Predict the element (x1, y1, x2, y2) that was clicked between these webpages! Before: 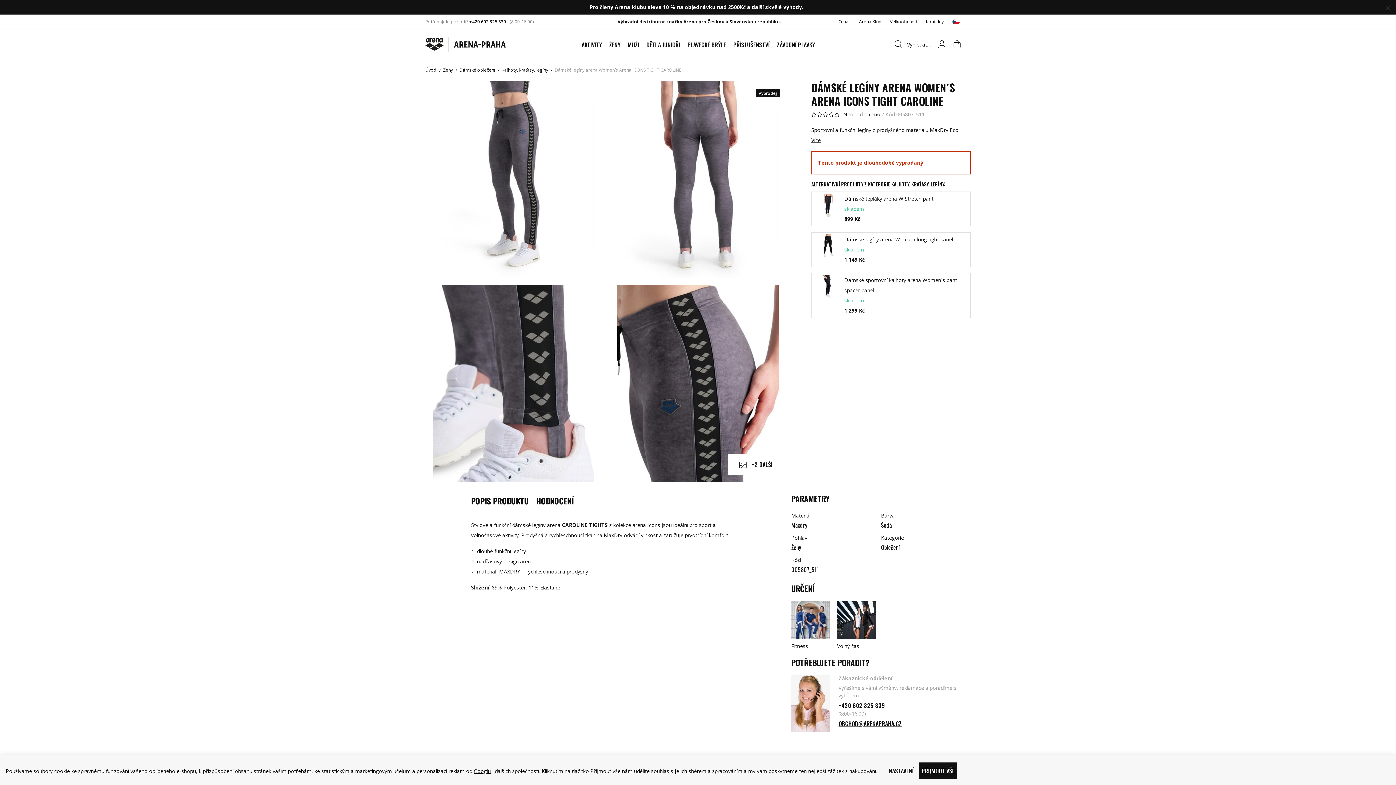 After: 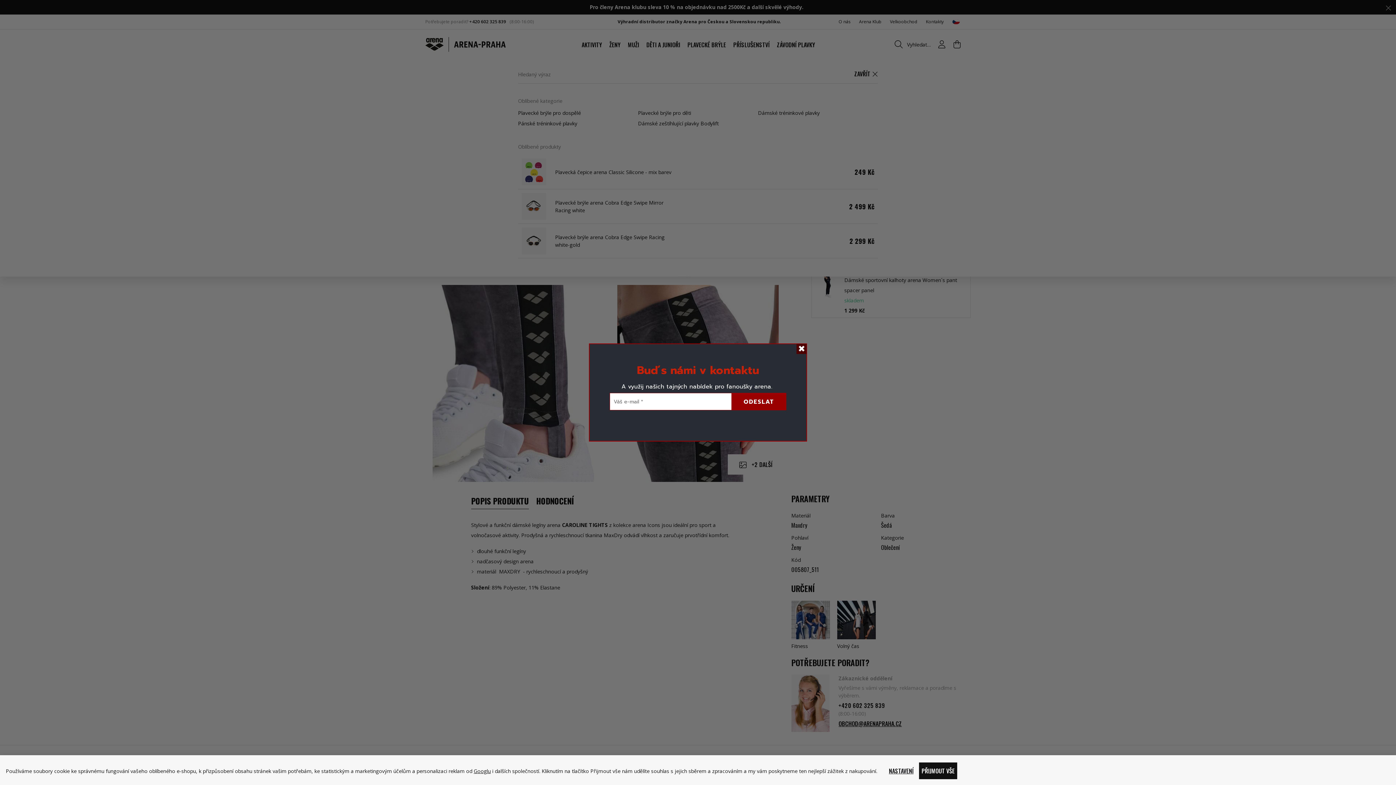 Action: bbox: (854, 41, 878, 47) label: ZAVŘÍT